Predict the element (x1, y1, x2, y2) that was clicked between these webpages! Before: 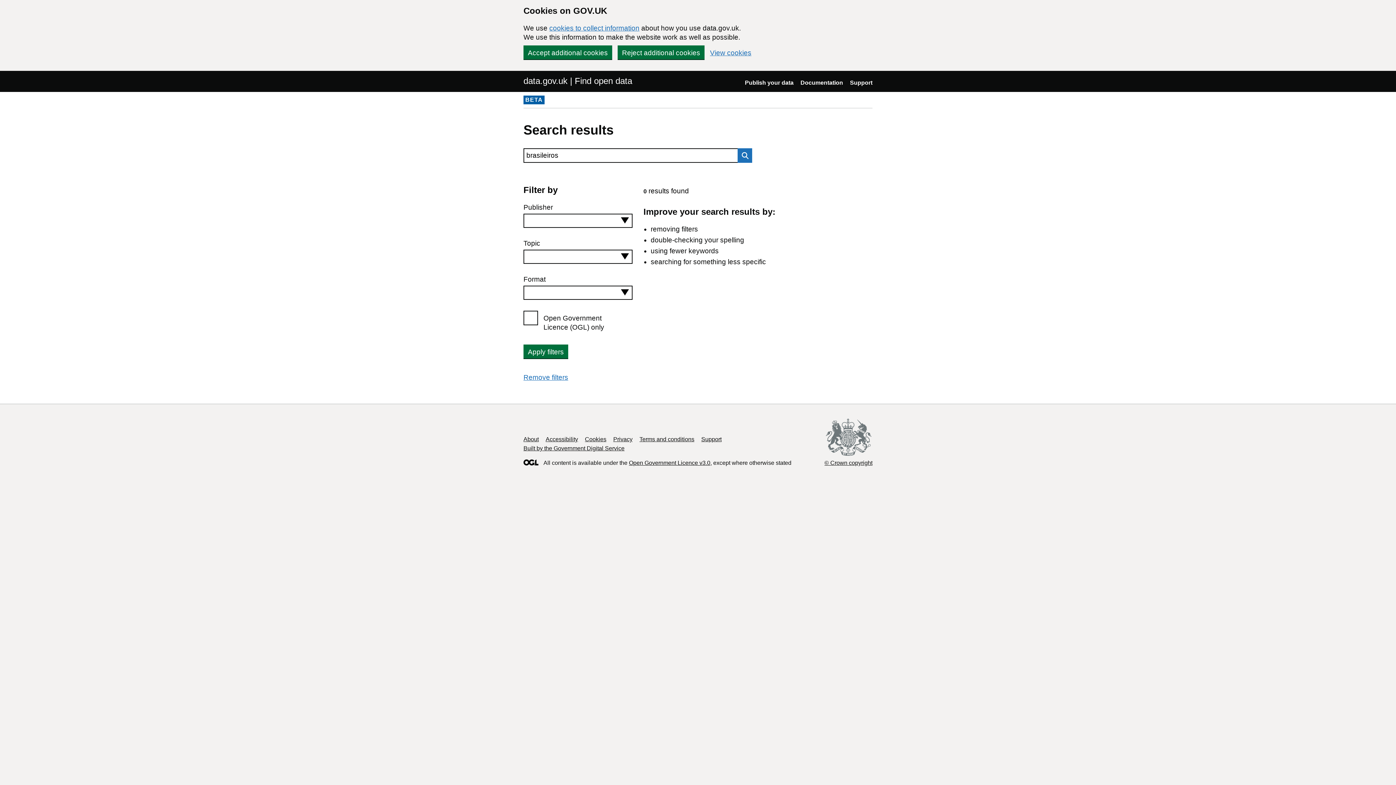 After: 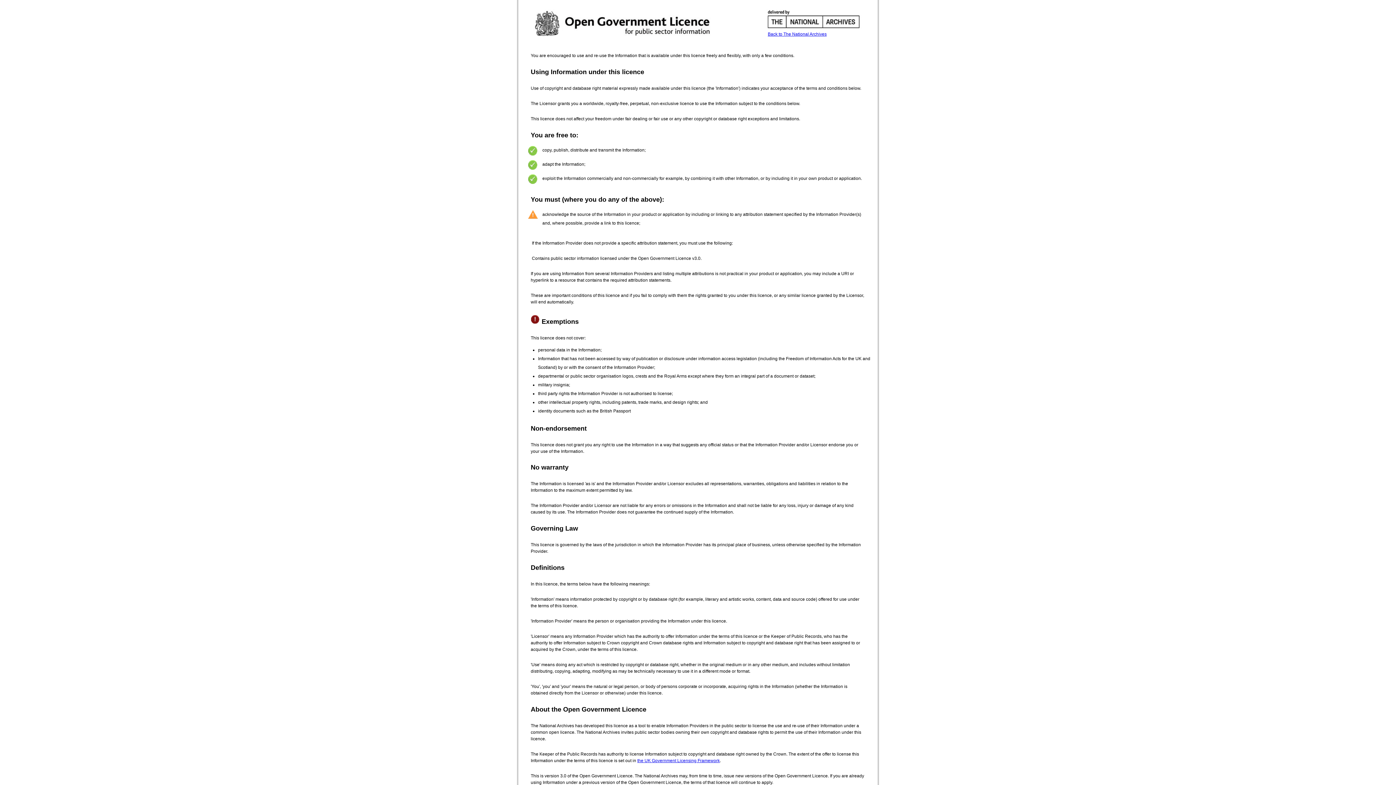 Action: label: Open Government Licence v3.0 bbox: (629, 460, 710, 466)